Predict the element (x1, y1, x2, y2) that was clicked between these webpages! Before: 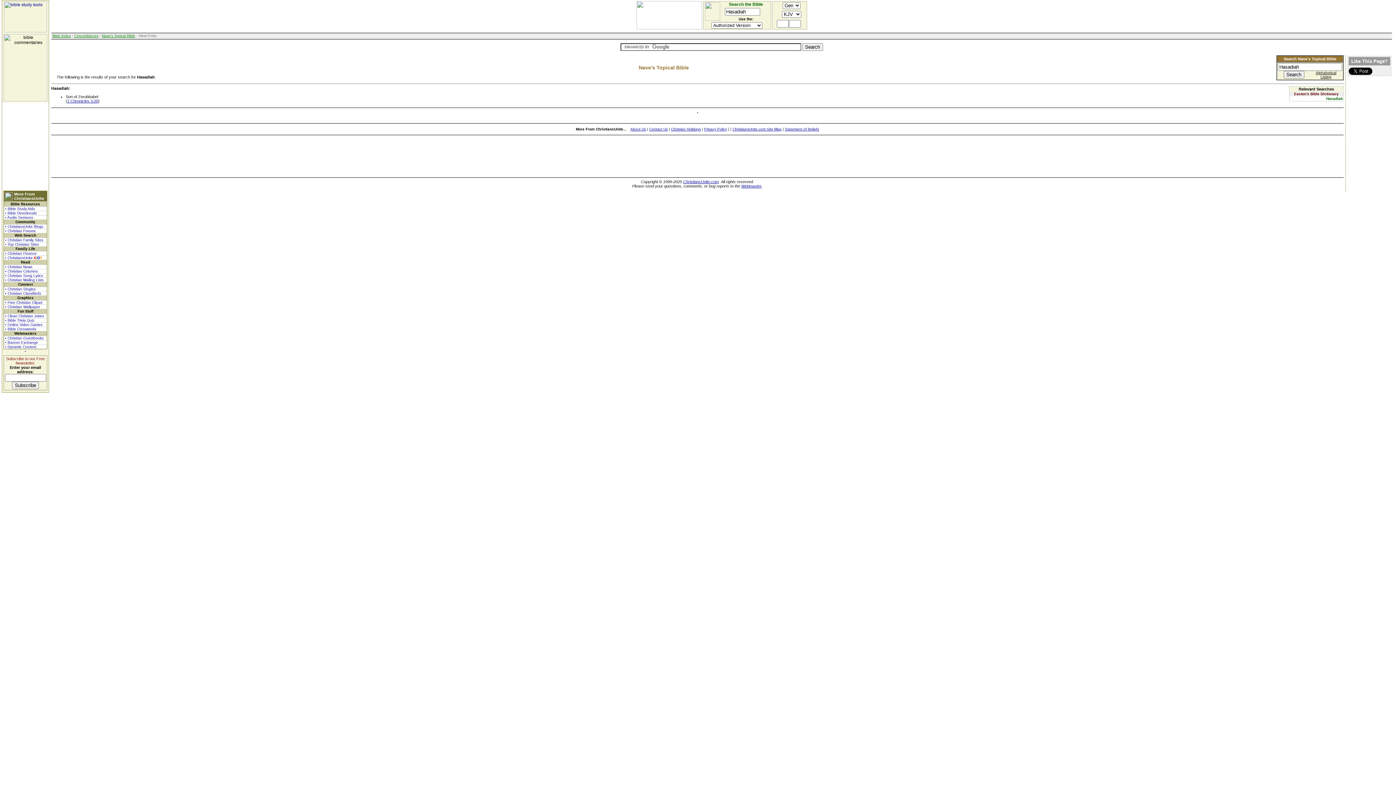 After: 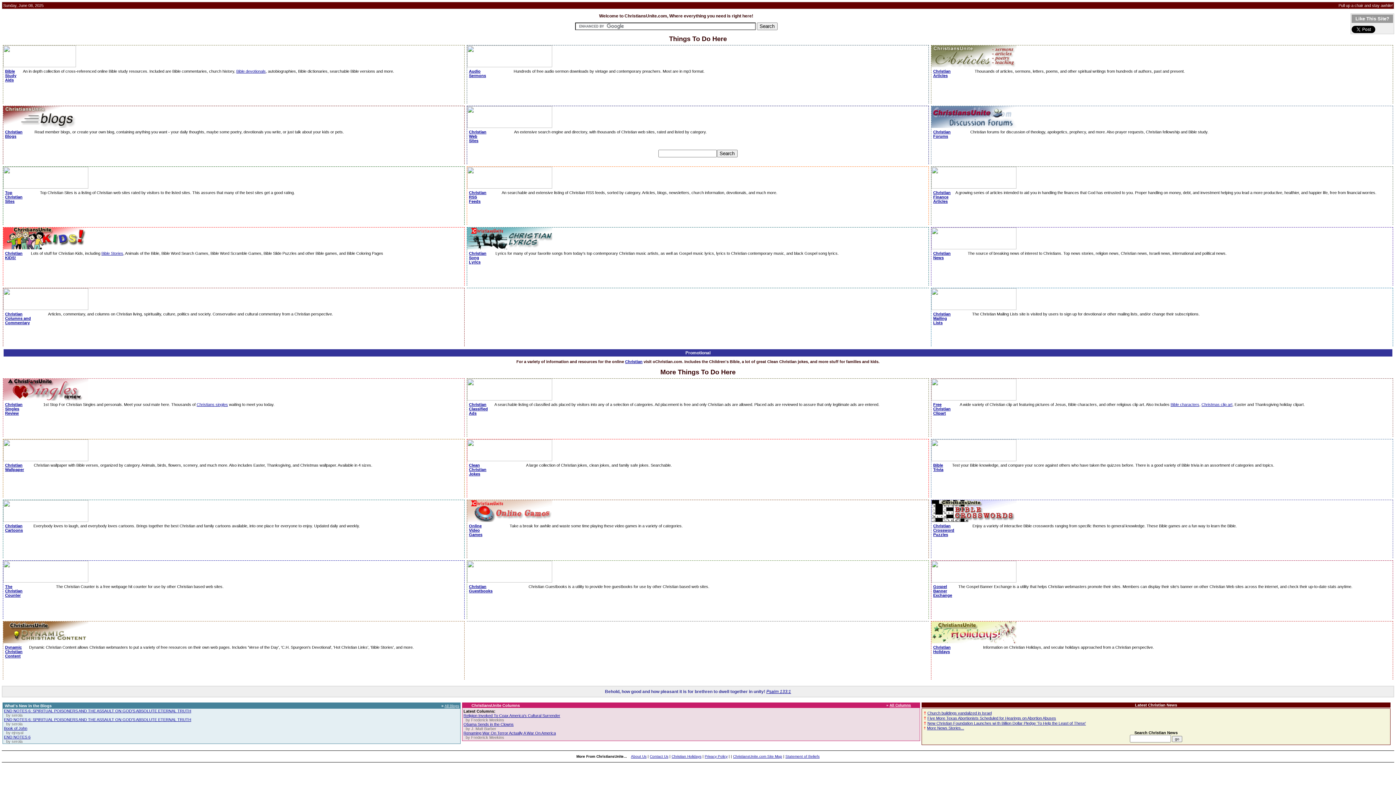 Action: bbox: (4, 28, 46, 33)